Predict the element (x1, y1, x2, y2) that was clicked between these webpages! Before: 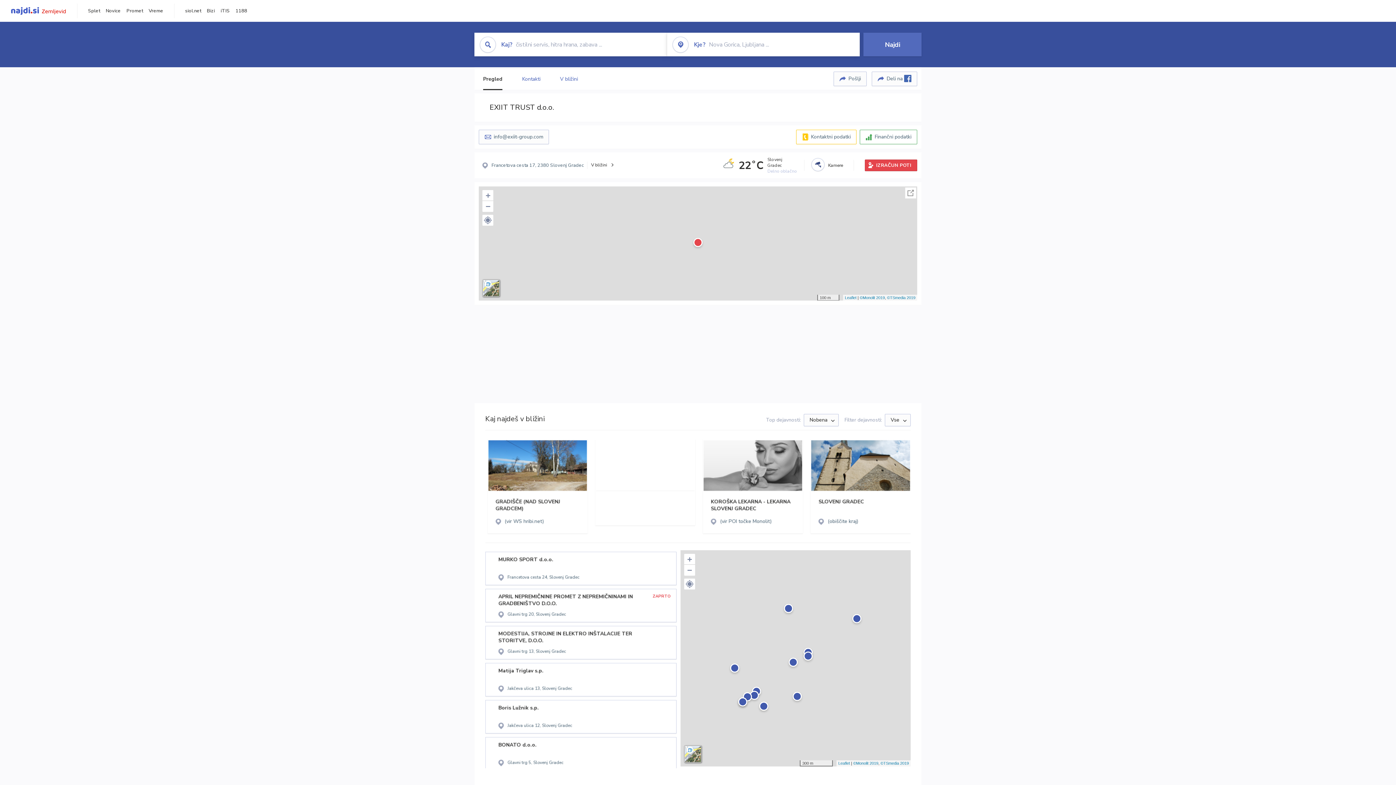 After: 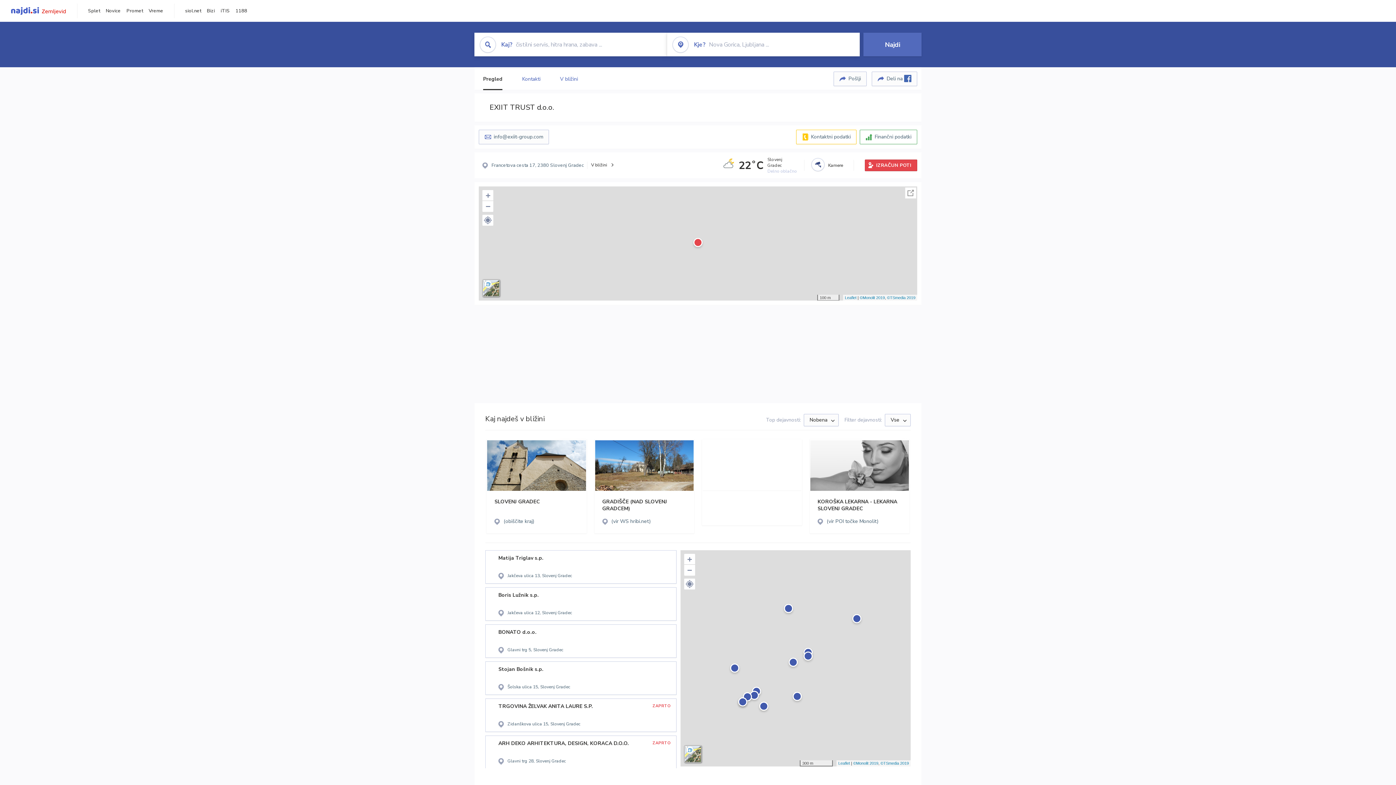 Action: label: Promet bbox: (126, 7, 142, 14)